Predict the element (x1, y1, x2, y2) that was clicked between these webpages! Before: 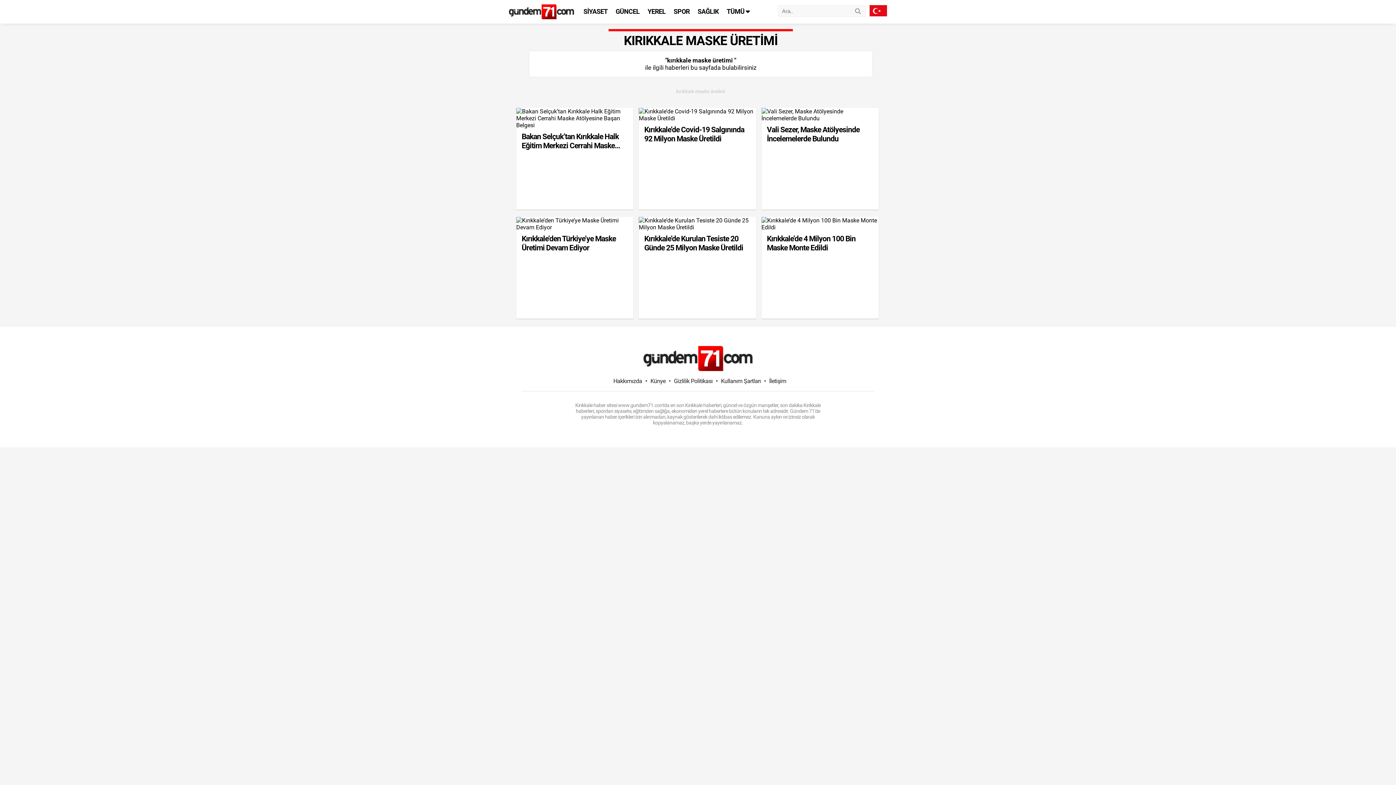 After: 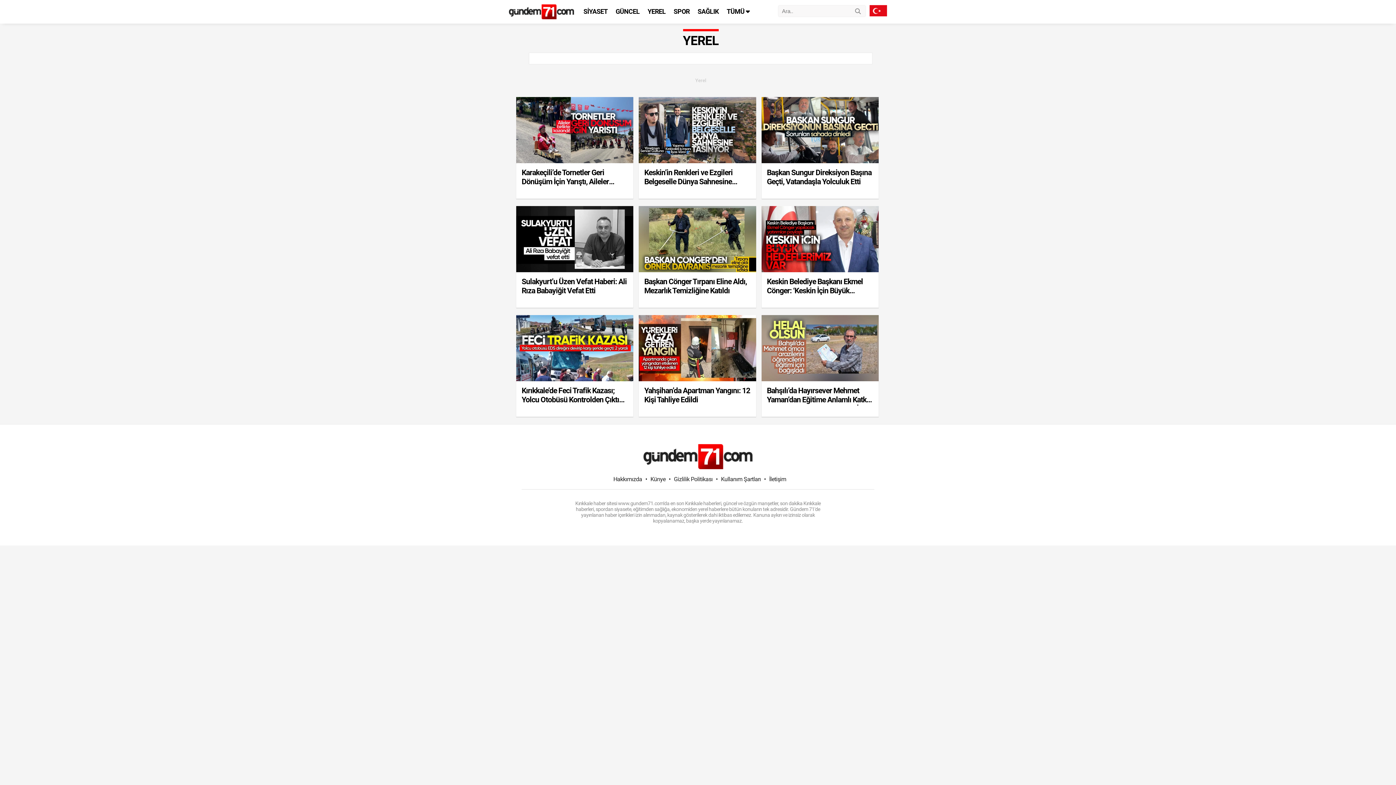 Action: label: YEREL bbox: (647, 2, 665, 20)